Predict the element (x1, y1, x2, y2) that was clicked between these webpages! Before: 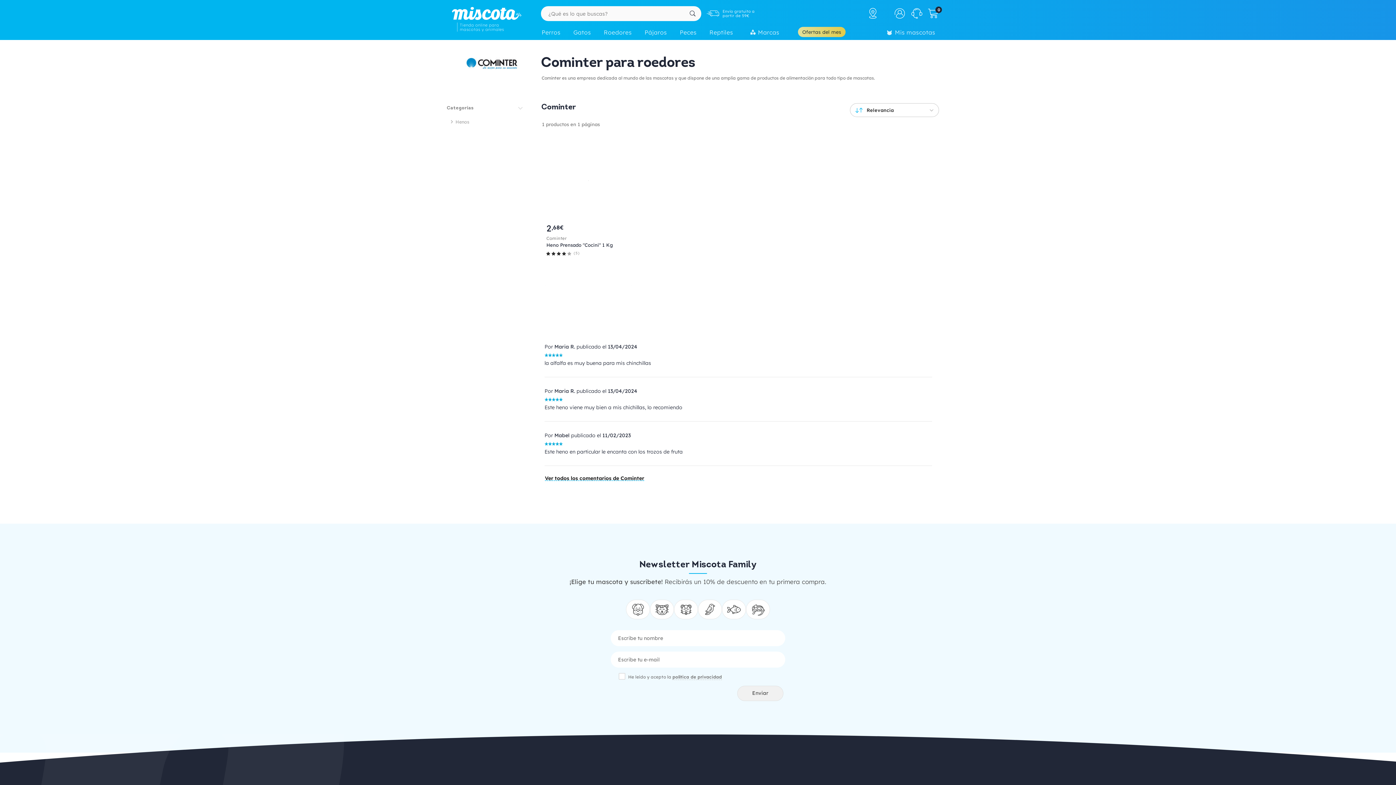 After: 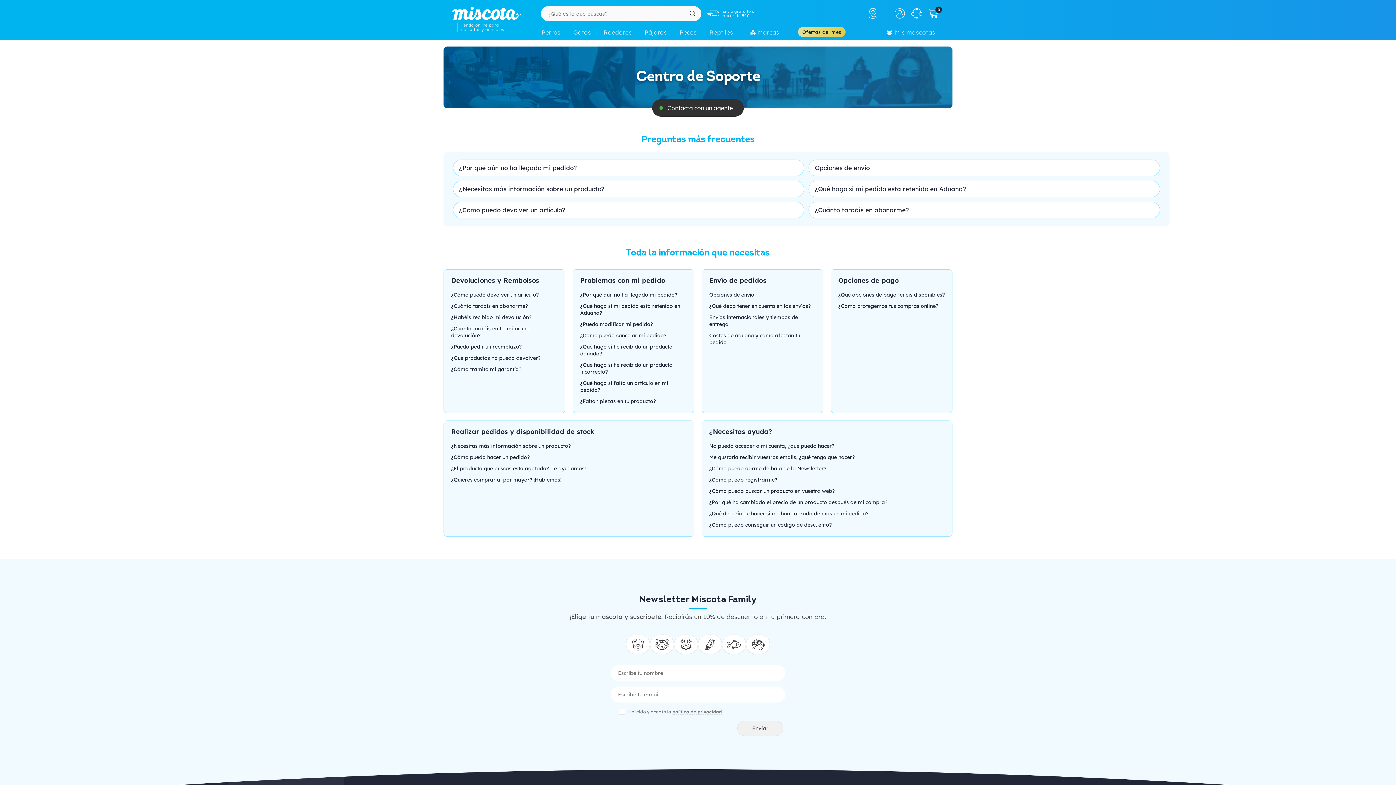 Action: label: ¡Contacta con nosotros! bbox: (911, 8, 922, 18)